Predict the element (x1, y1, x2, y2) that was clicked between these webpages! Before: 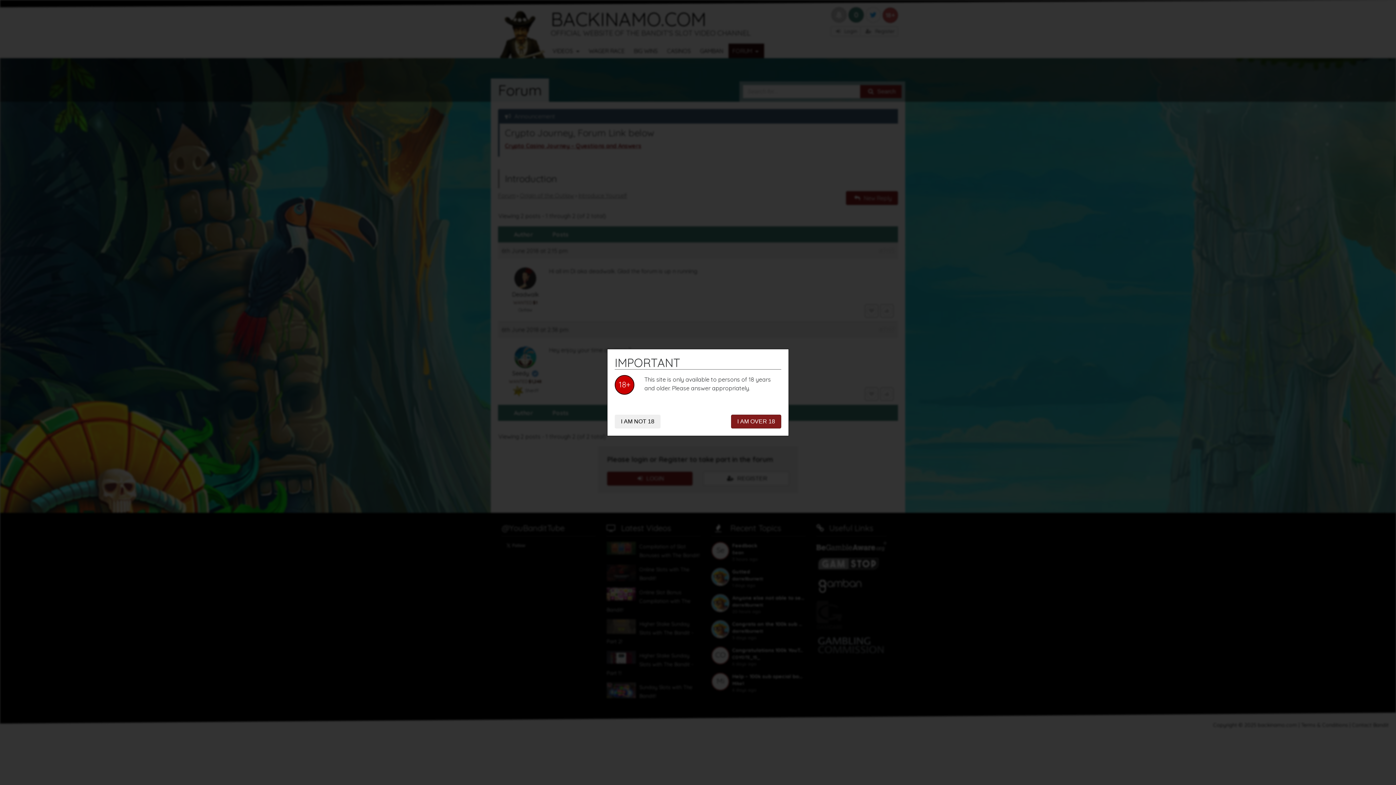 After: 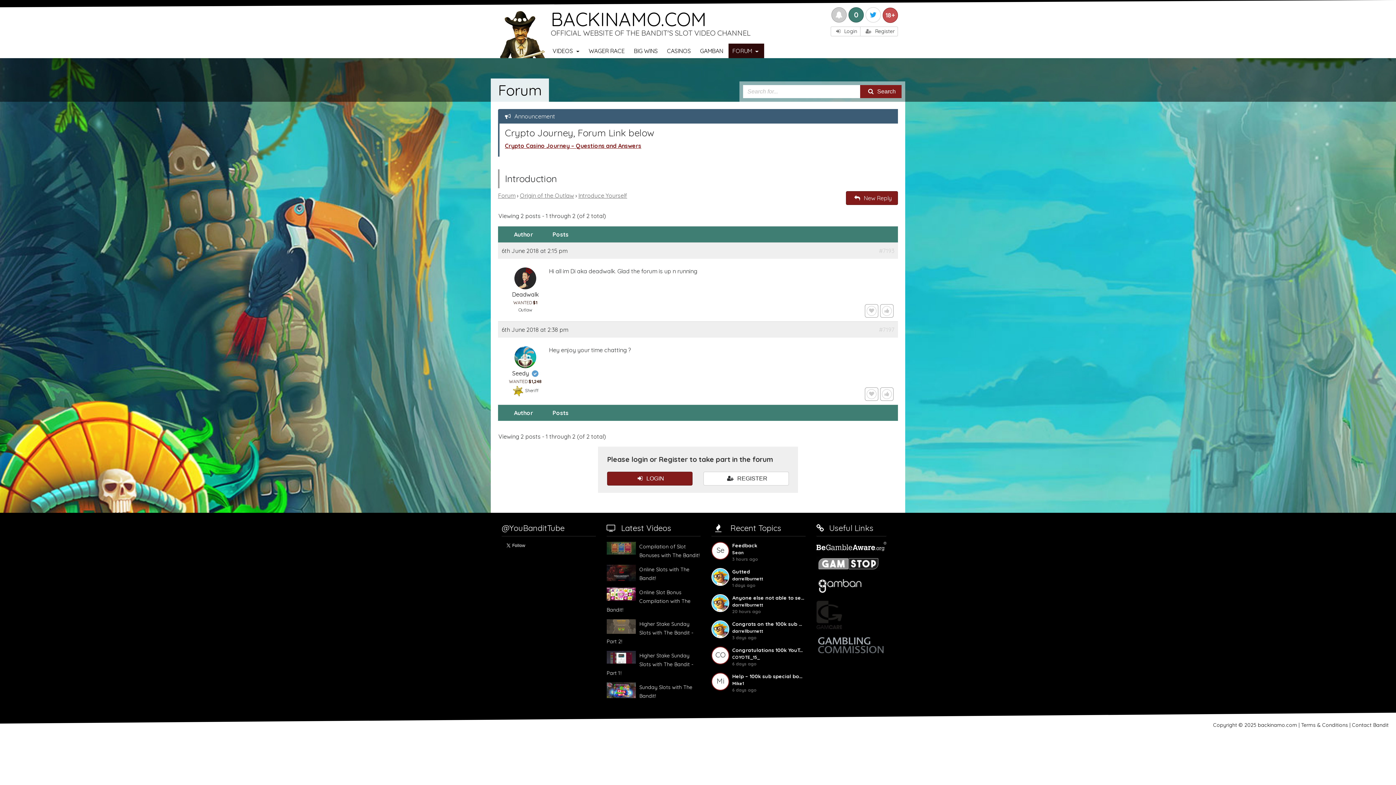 Action: label: I AM OVER 18 bbox: (731, 414, 781, 428)